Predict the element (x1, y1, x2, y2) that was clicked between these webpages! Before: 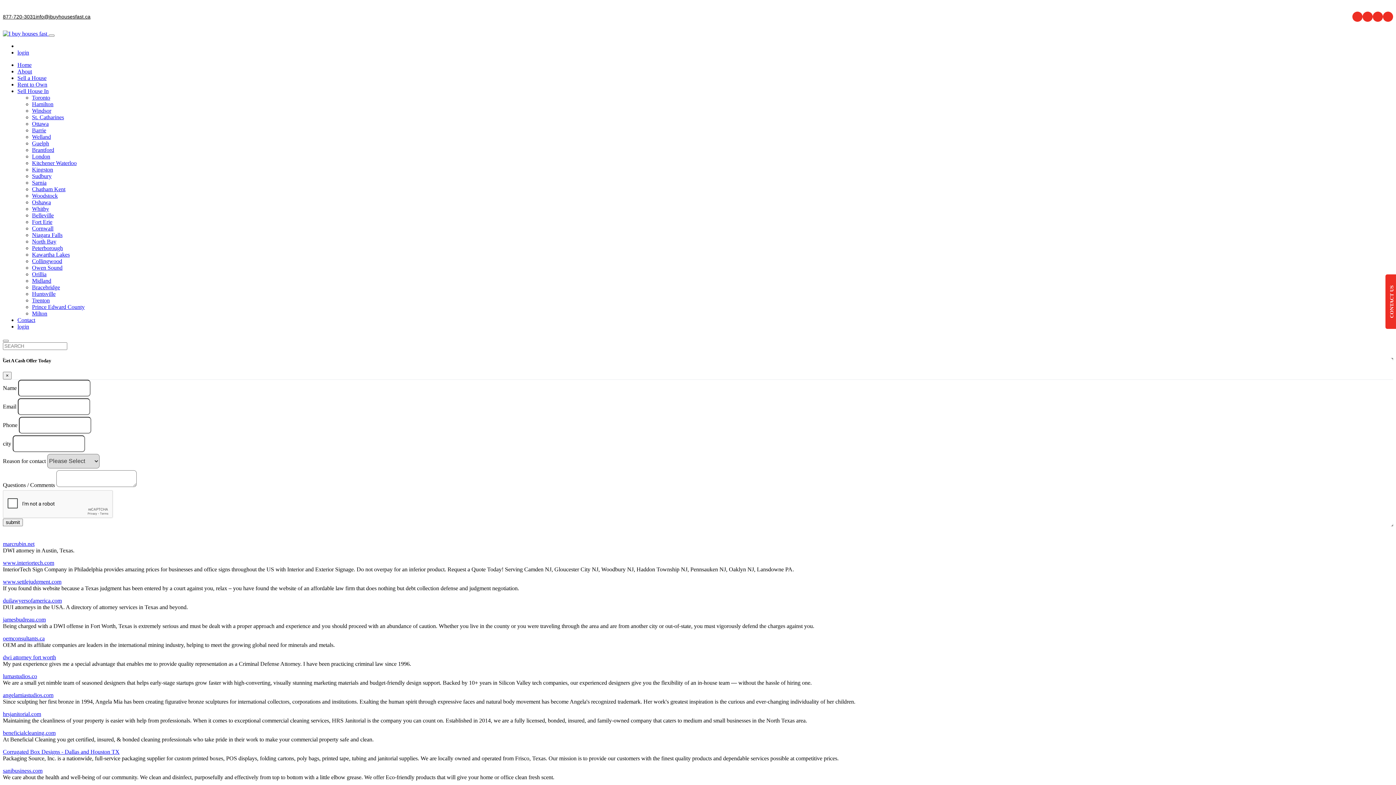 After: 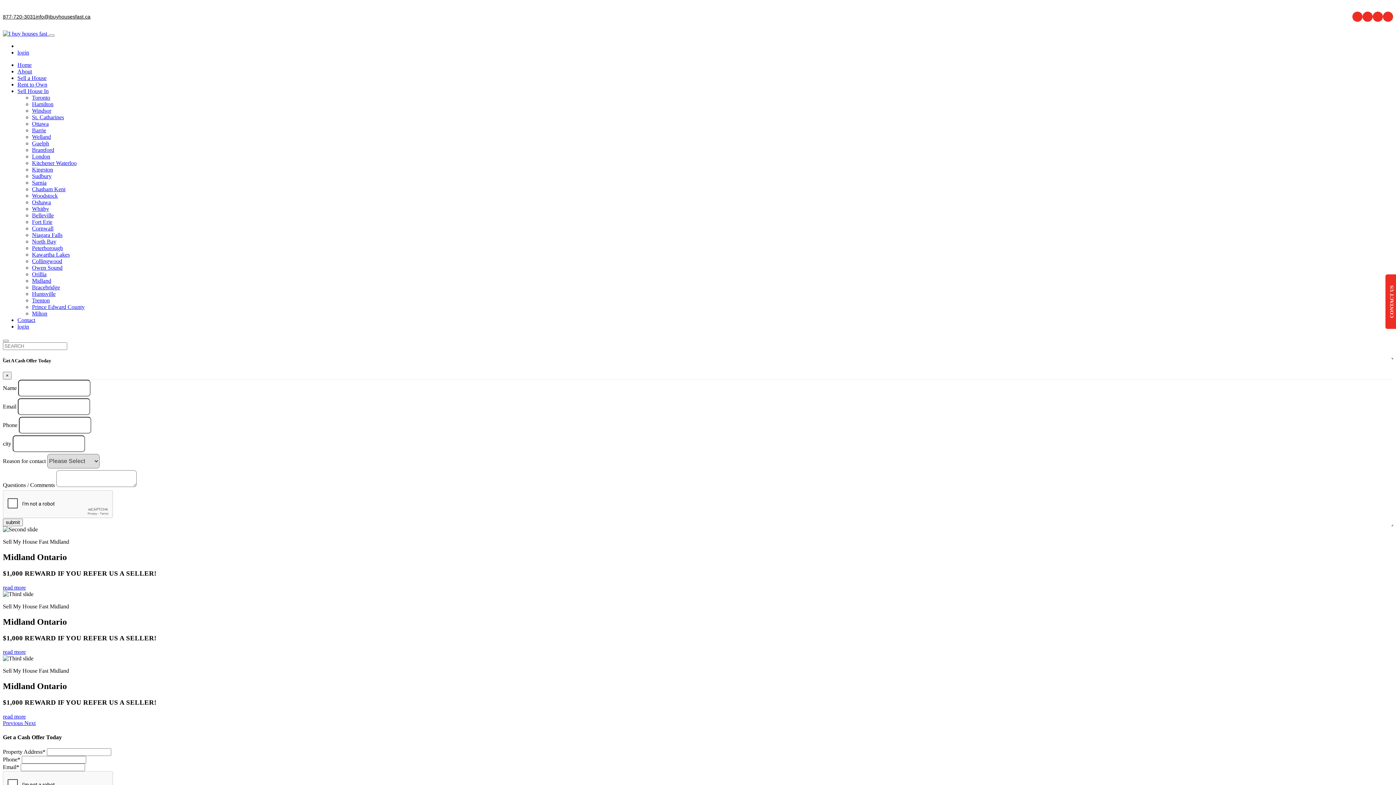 Action: label: Midland bbox: (32, 277, 51, 284)